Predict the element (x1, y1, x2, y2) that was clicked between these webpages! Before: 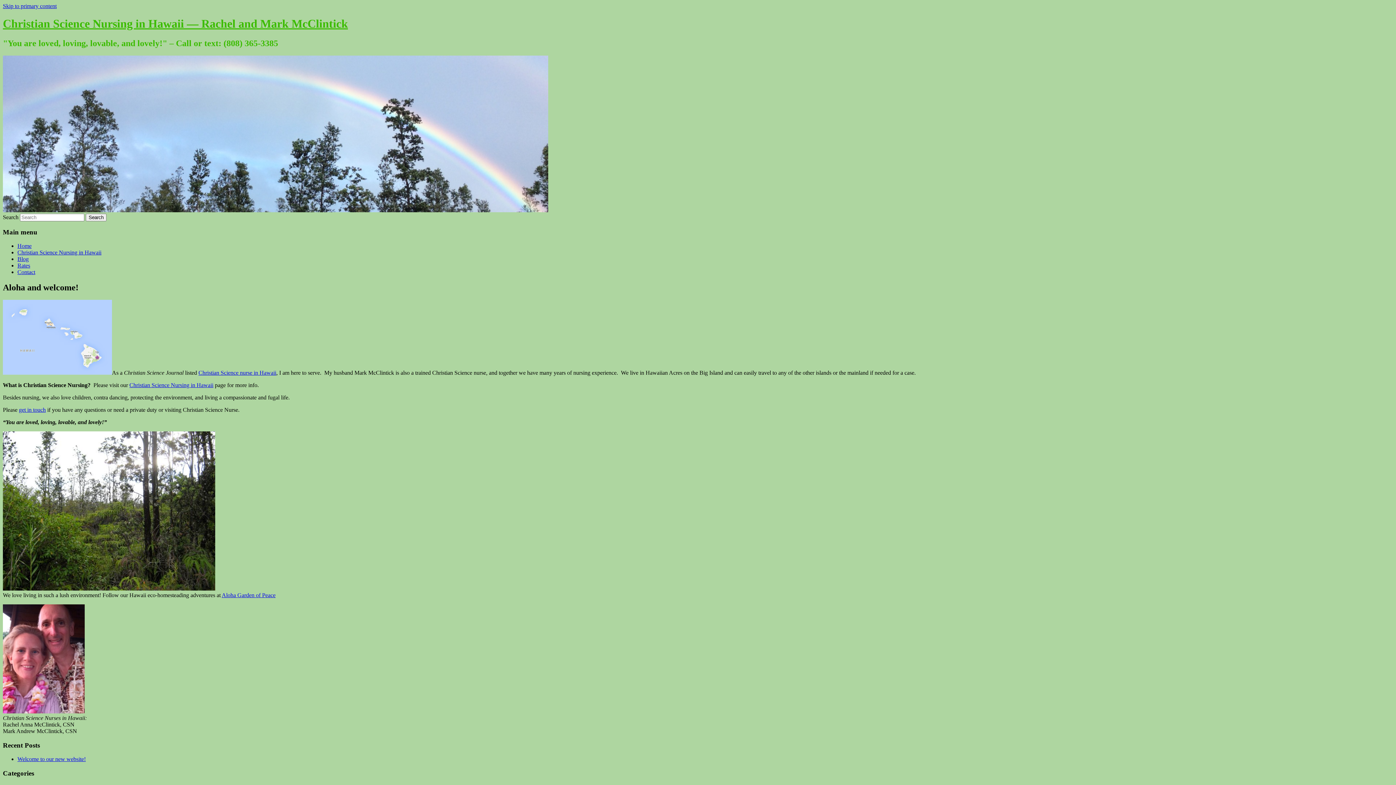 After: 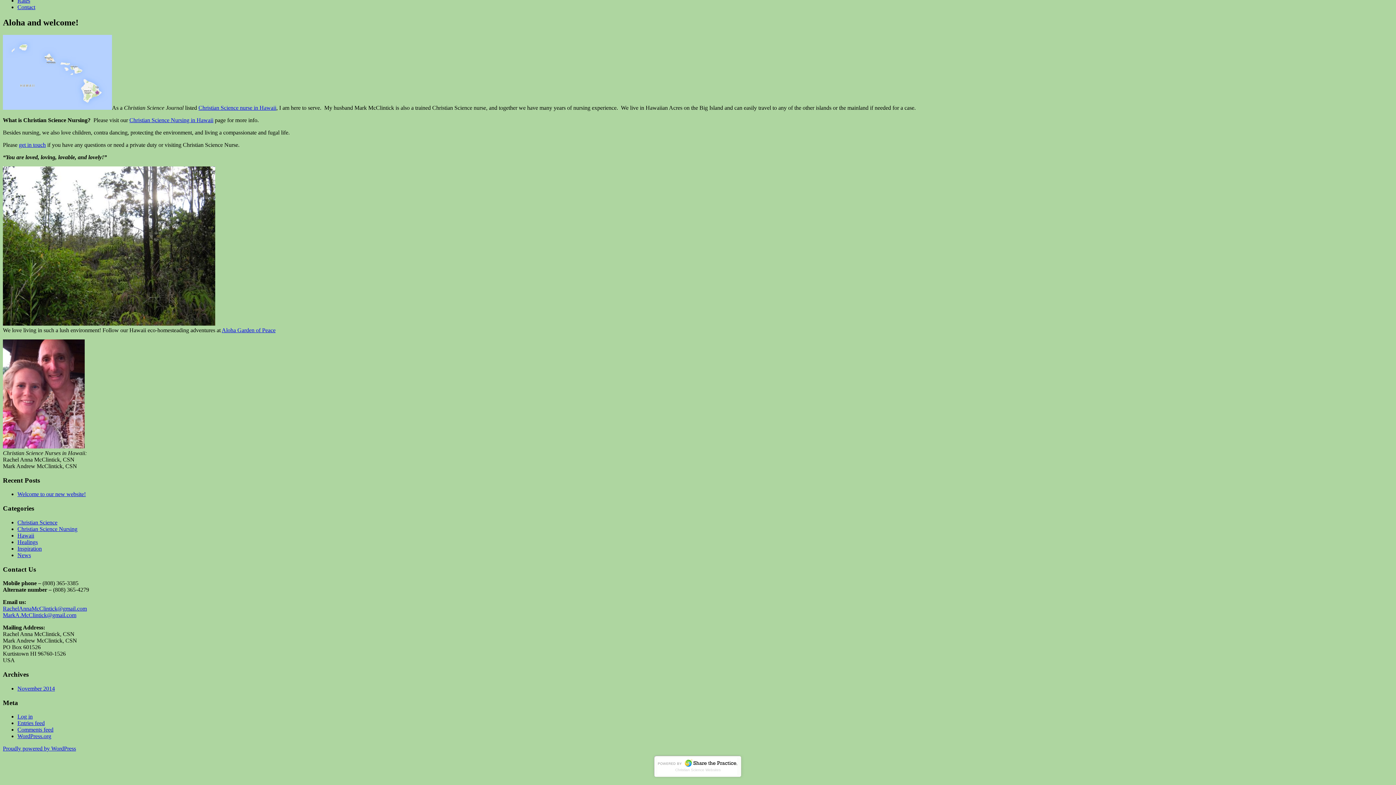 Action: bbox: (2, 2, 56, 9) label: Skip to primary content